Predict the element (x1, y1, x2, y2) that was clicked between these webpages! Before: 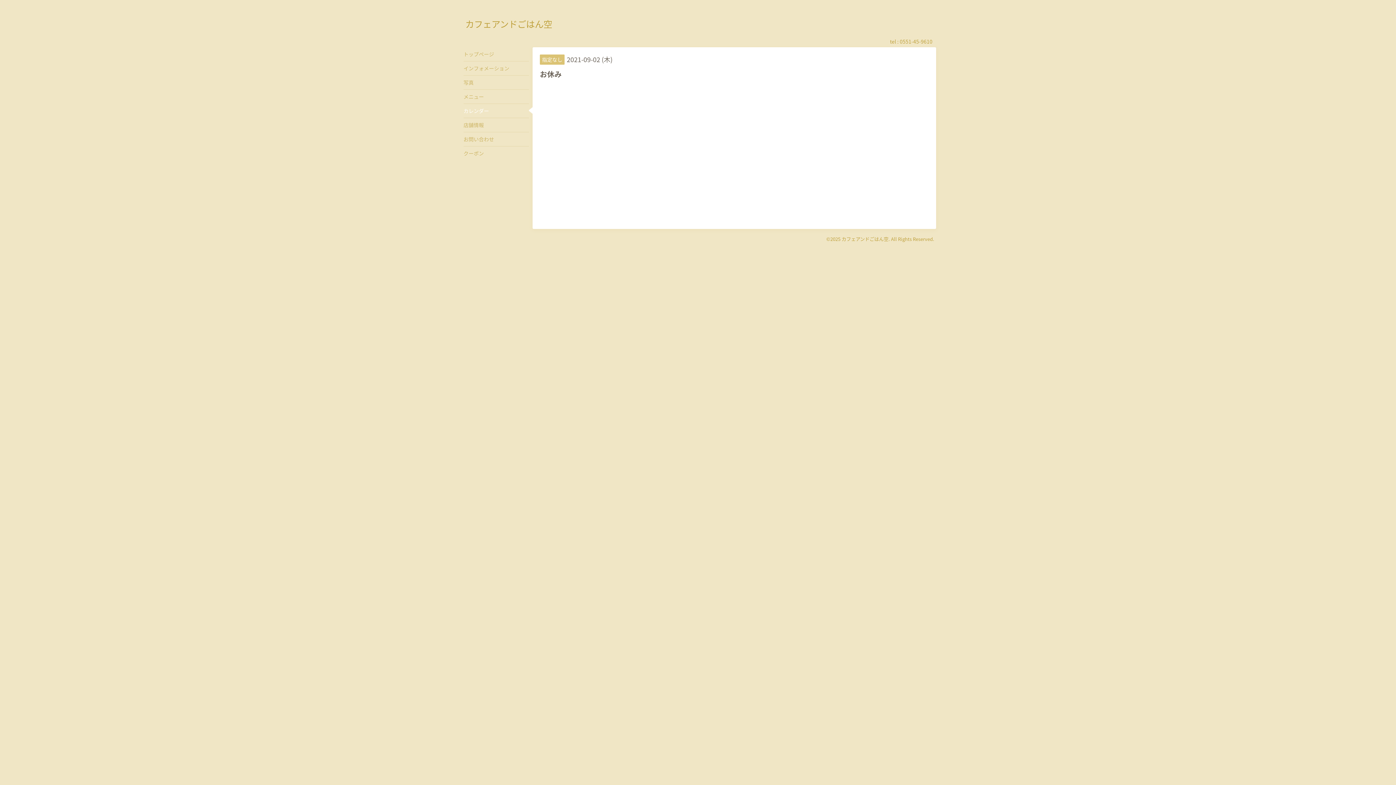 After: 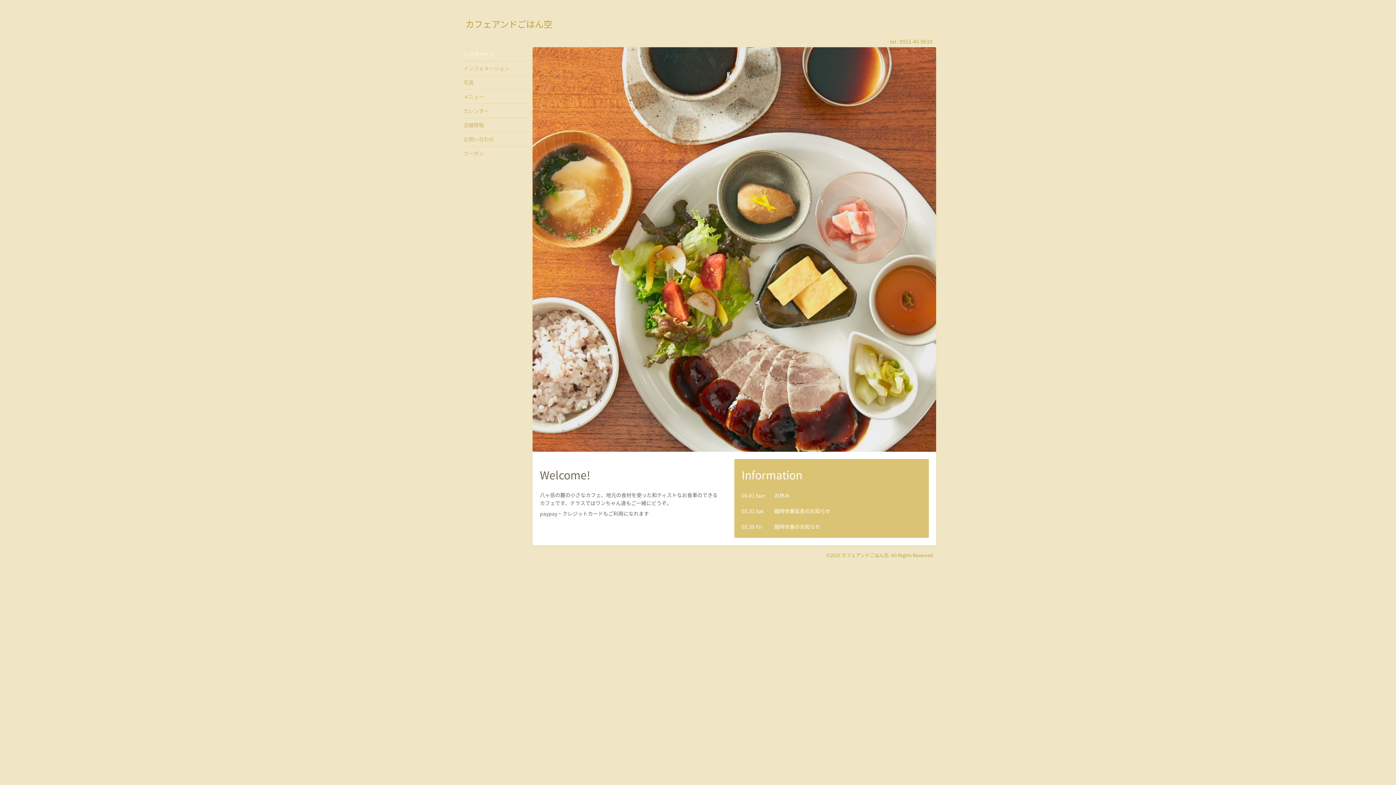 Action: bbox: (463, 47, 529, 61) label: トップページ